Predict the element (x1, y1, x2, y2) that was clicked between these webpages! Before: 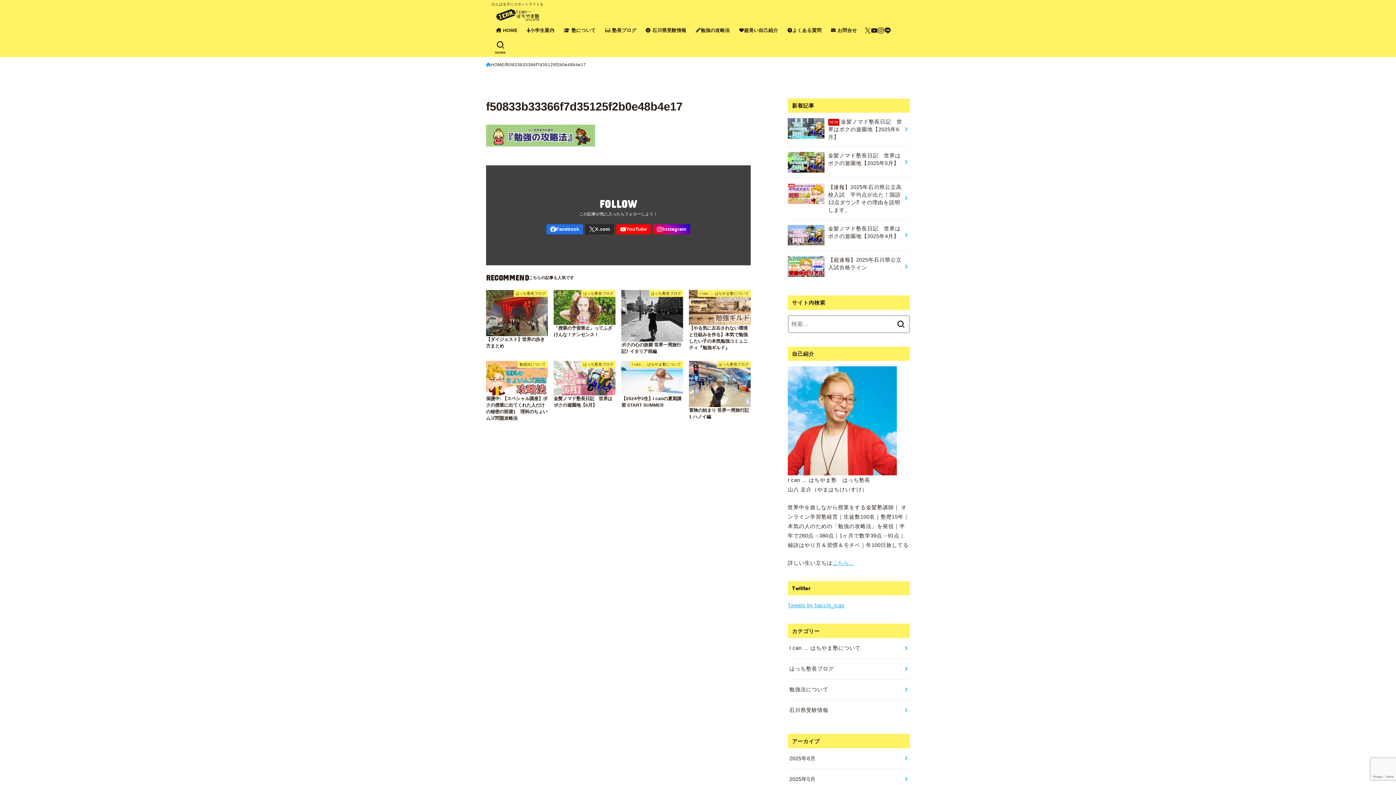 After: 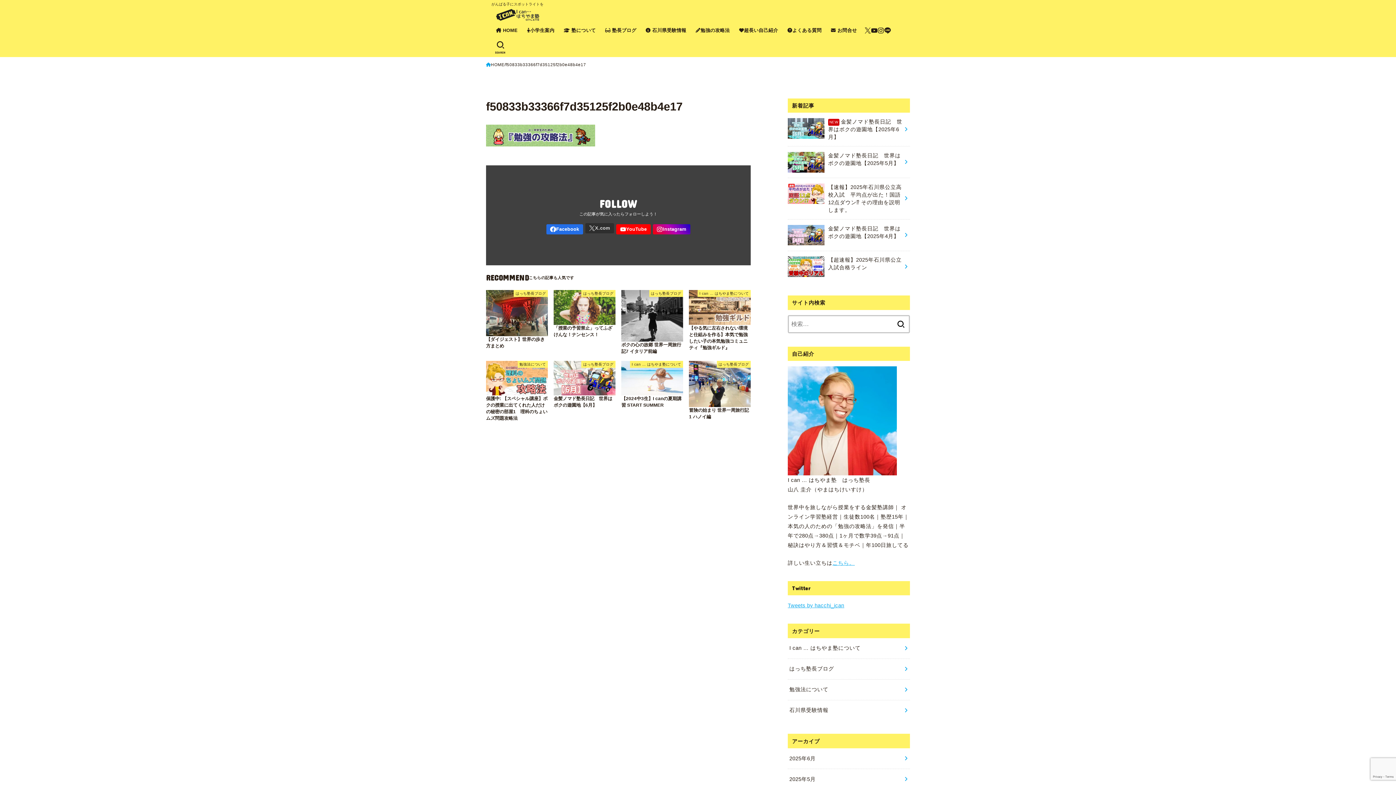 Action: bbox: (585, 224, 614, 234) label: X.com